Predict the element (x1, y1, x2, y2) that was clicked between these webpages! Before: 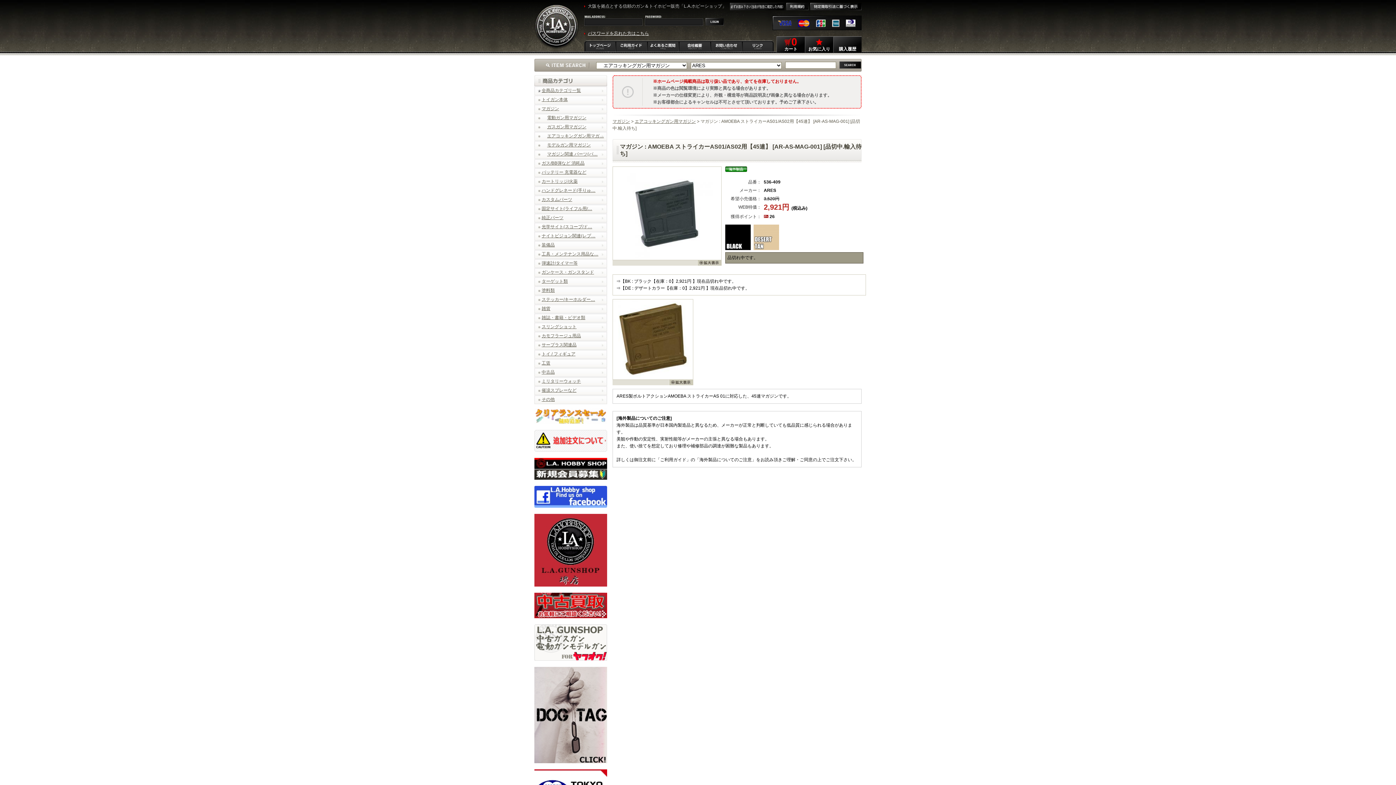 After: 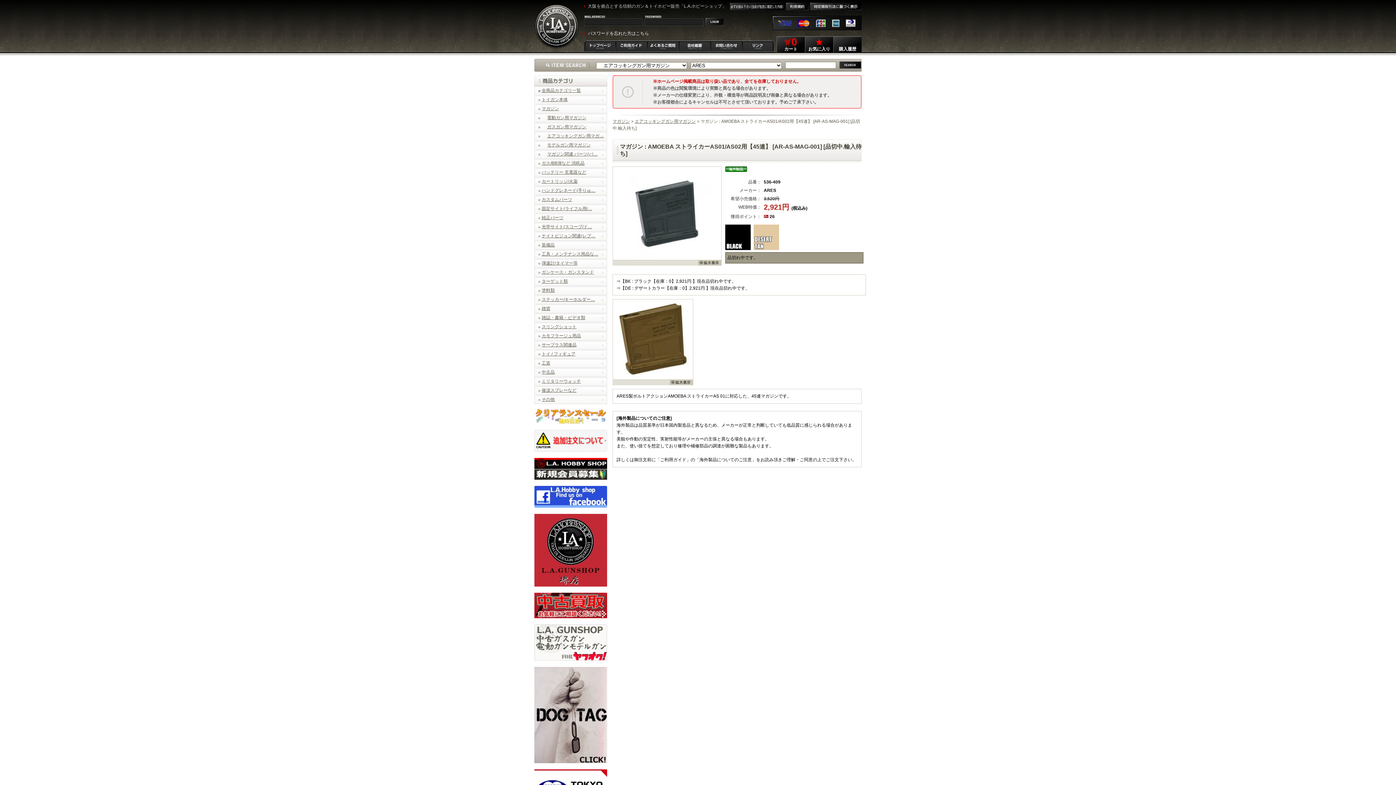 Action: bbox: (588, 30, 649, 36) label: パスワードを忘れた方はこちら